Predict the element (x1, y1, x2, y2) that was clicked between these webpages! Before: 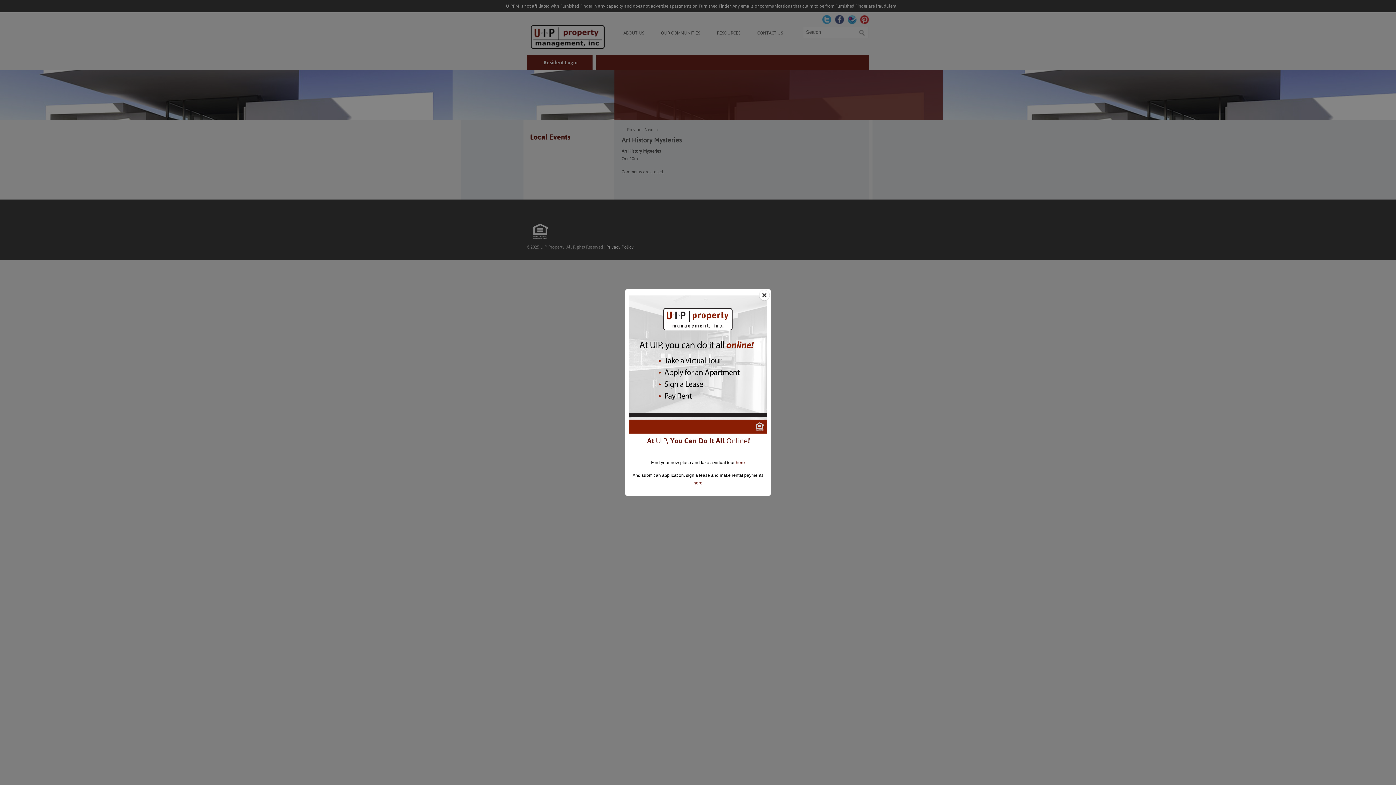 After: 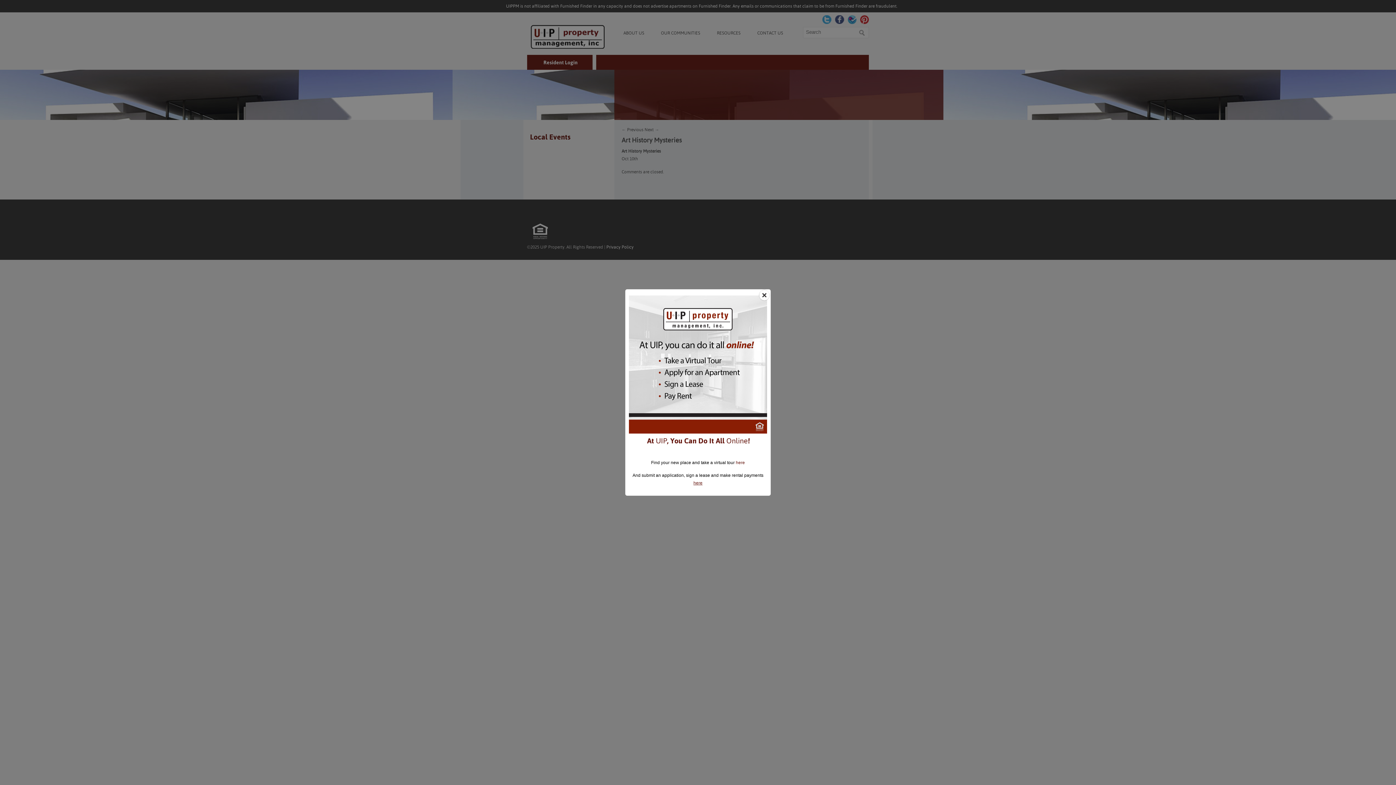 Action: label: here bbox: (693, 480, 702, 485)